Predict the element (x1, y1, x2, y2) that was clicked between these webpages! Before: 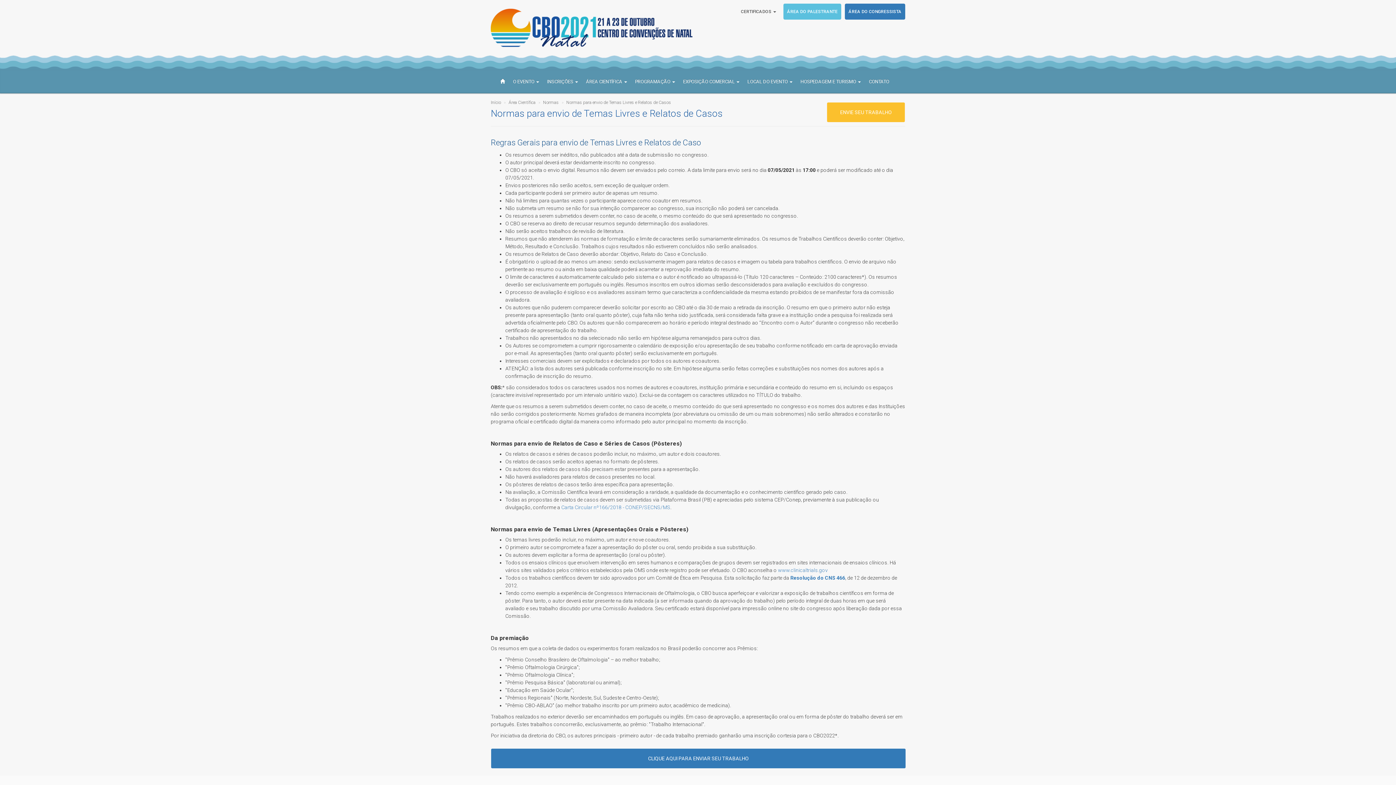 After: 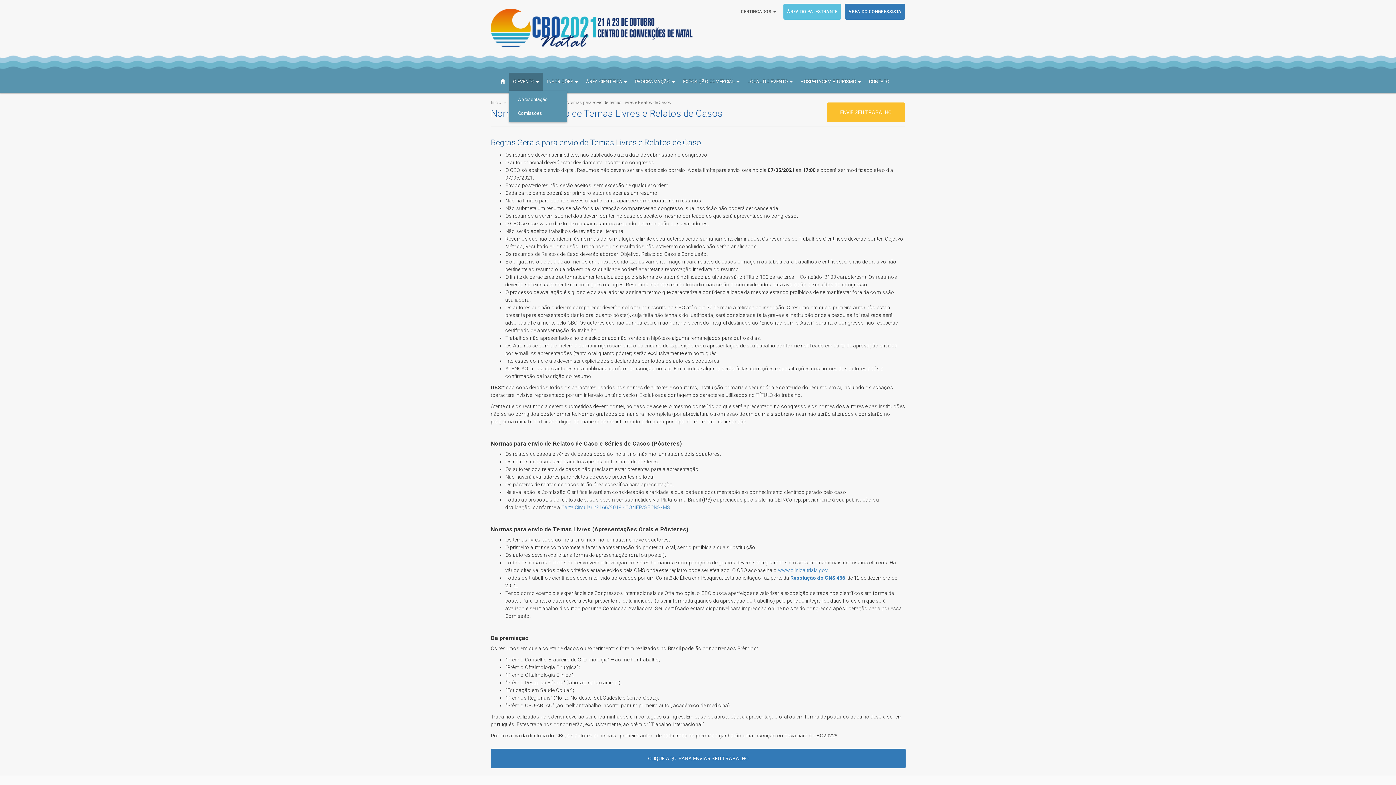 Action: bbox: (509, 72, 543, 90) label: O EVENTO 